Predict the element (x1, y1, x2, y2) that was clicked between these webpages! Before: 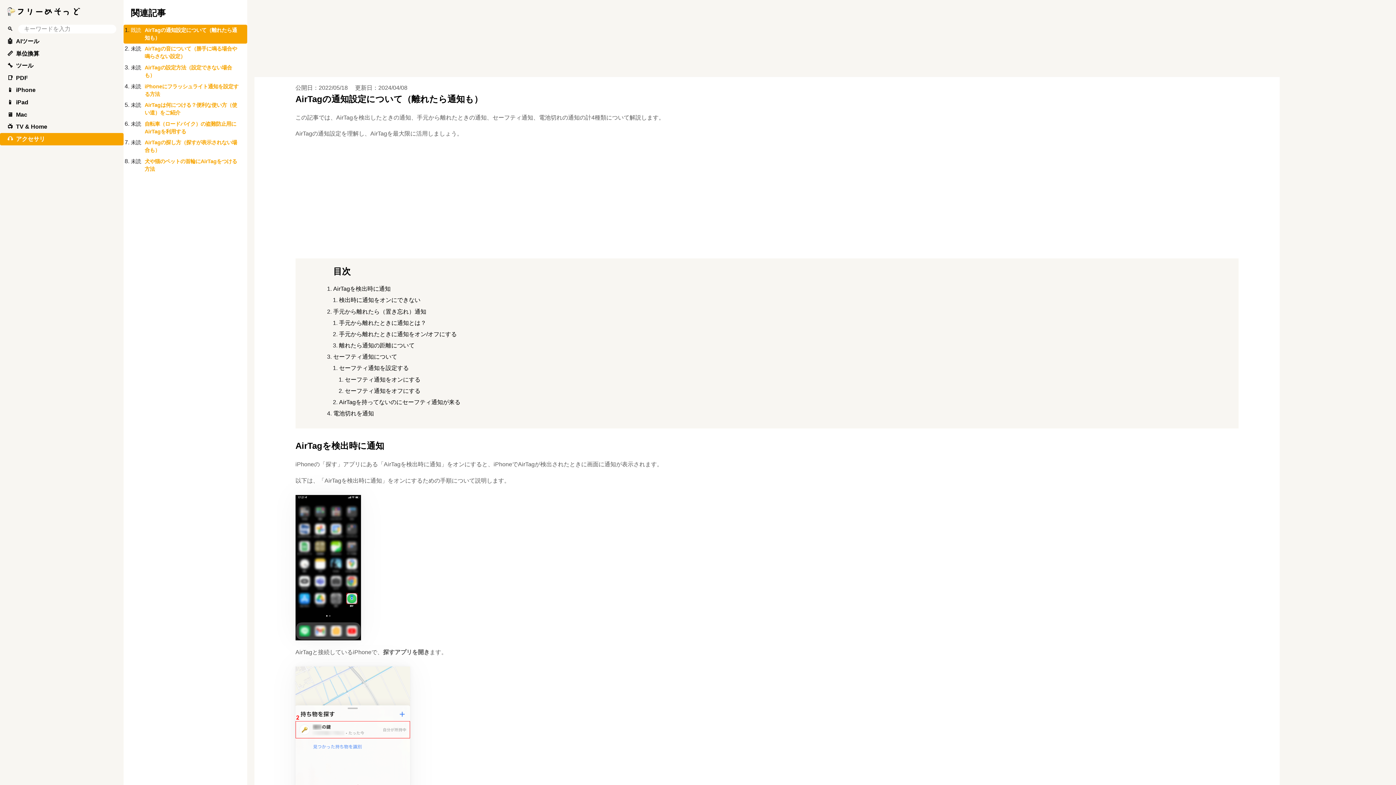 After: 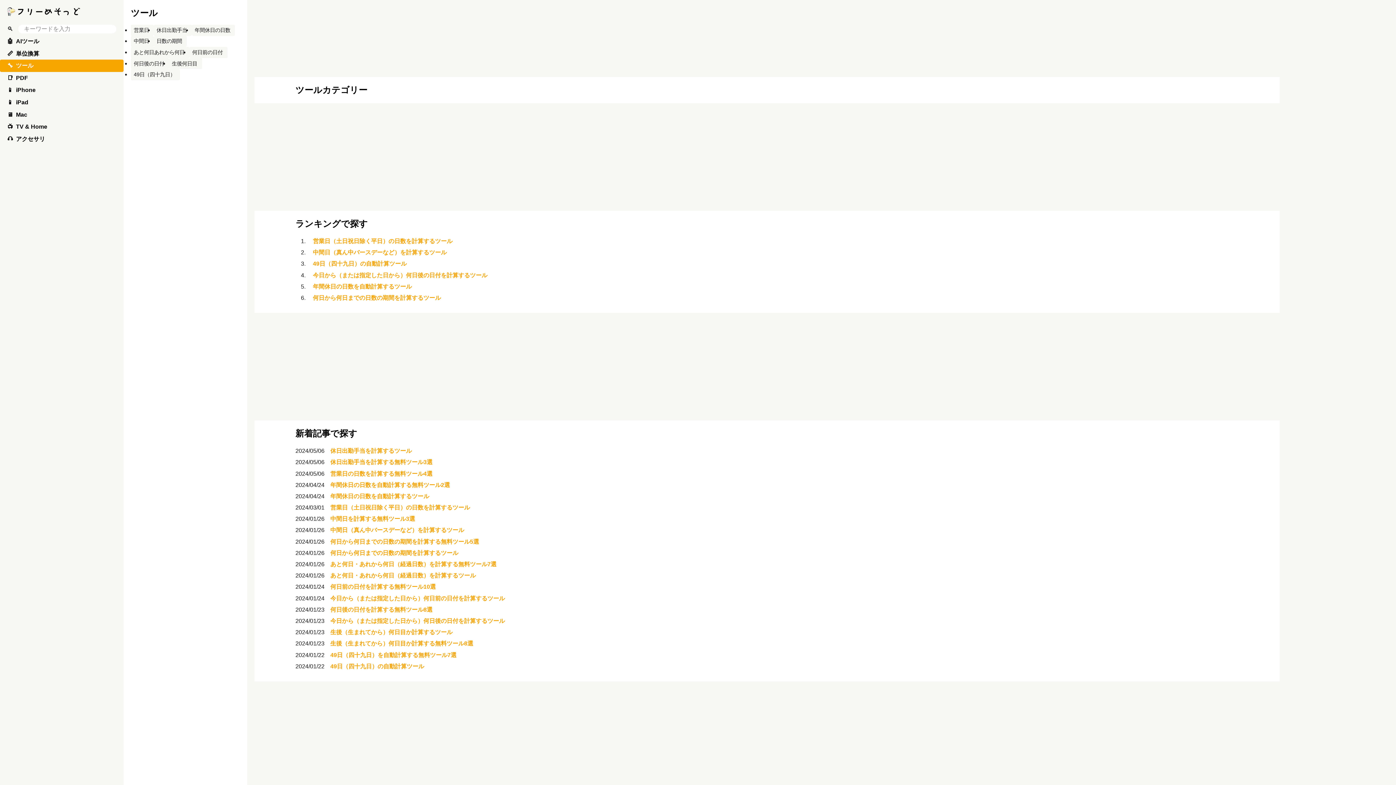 Action: bbox: (0, 59, 123, 72) label: 🔧ツール